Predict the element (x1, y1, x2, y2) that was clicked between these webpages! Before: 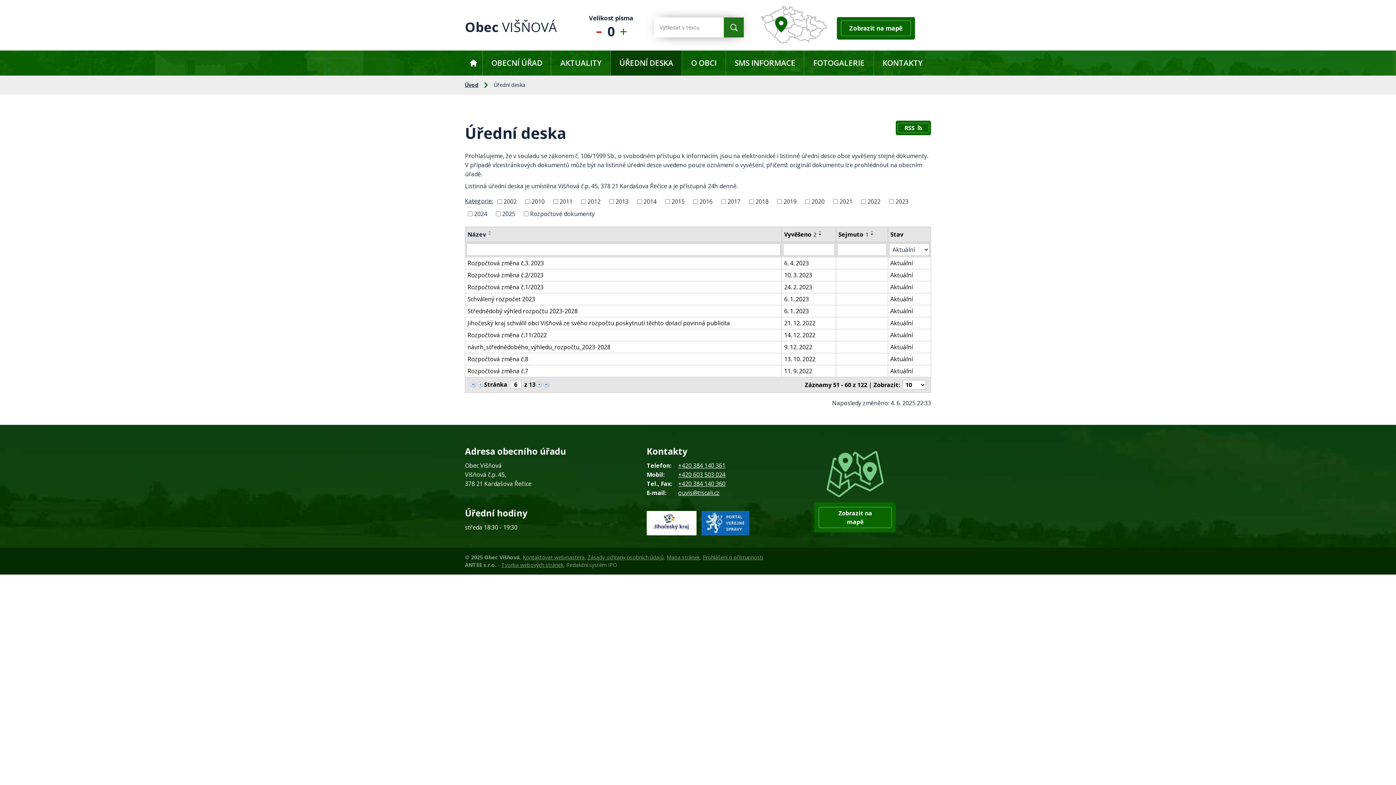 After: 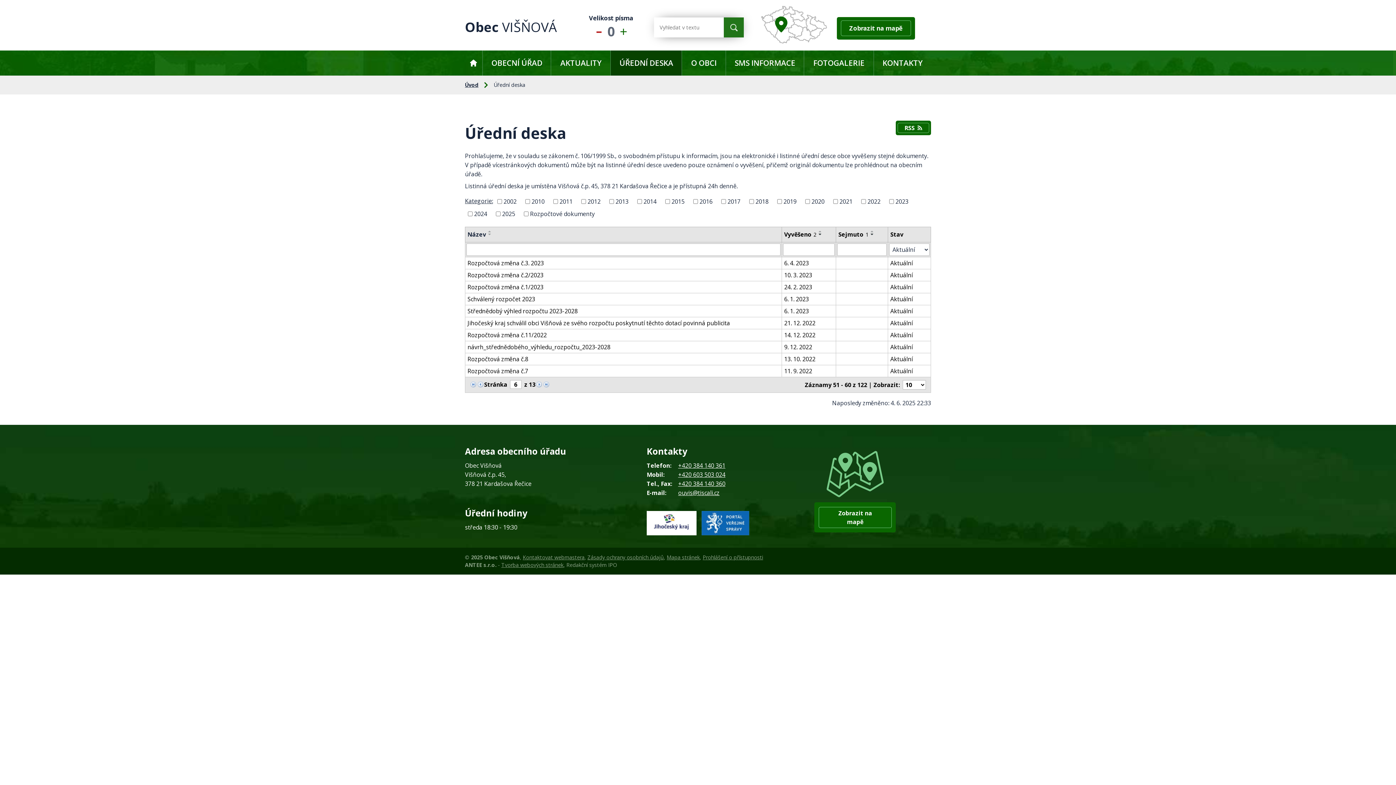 Action: bbox: (605, 20, 617, 33) label: Standardní